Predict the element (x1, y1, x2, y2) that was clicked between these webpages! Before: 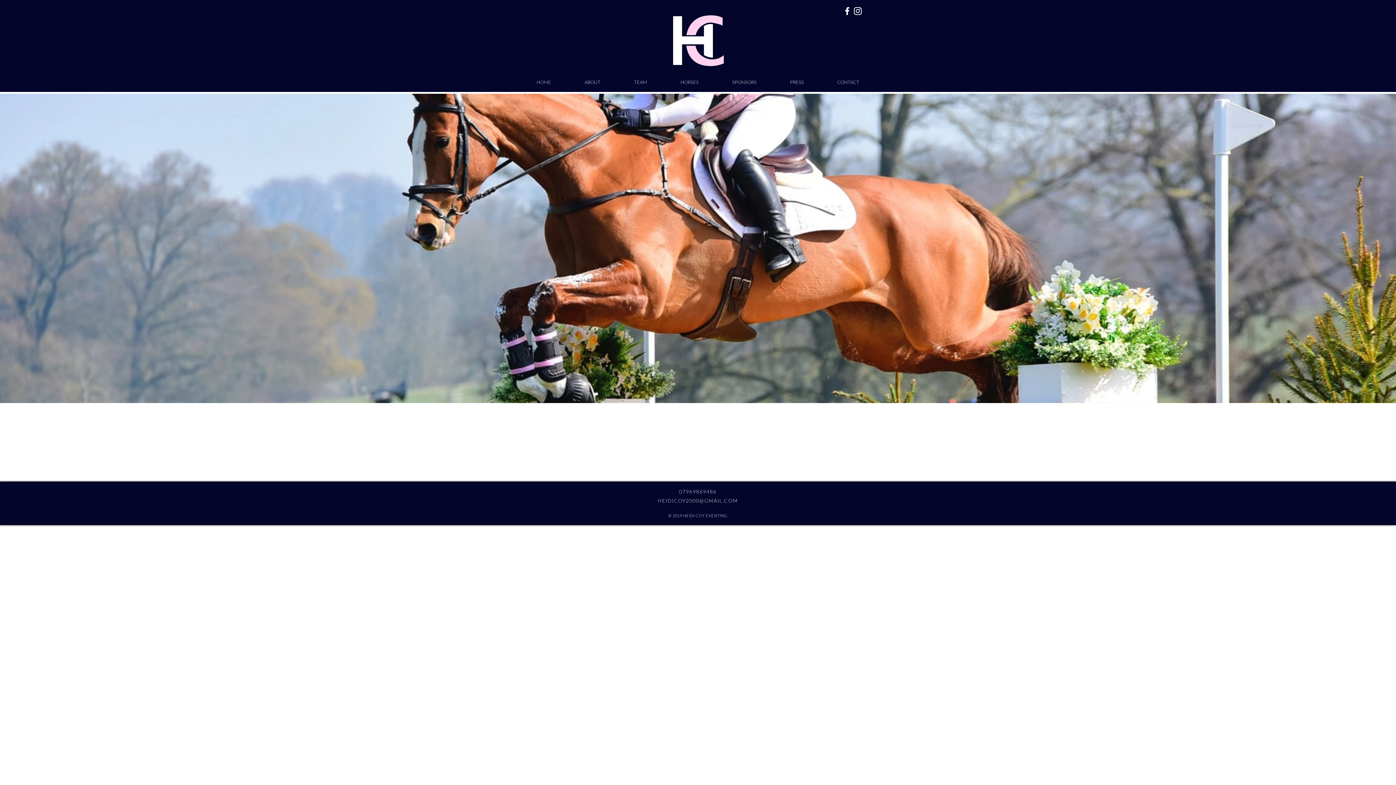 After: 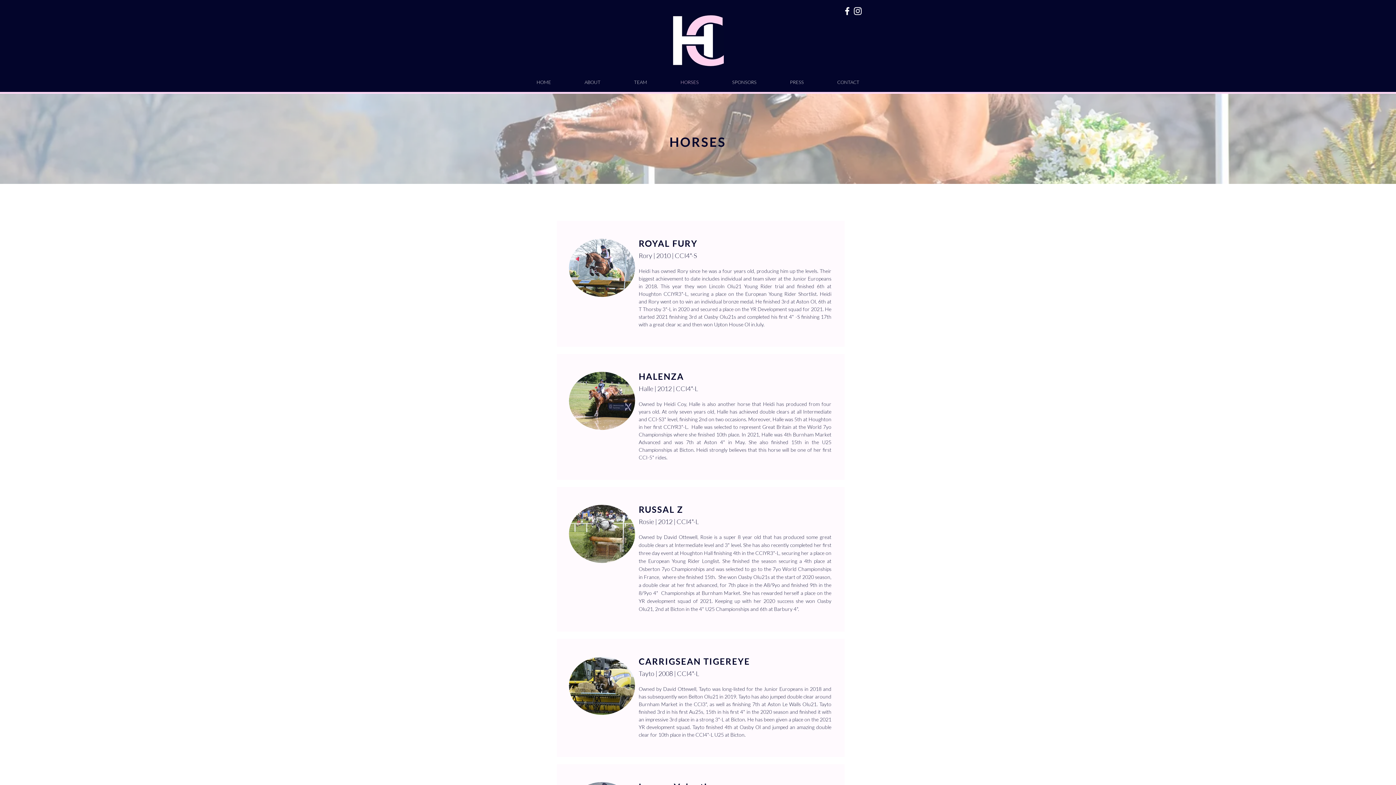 Action: label: HORSES bbox: (664, 78, 715, 86)